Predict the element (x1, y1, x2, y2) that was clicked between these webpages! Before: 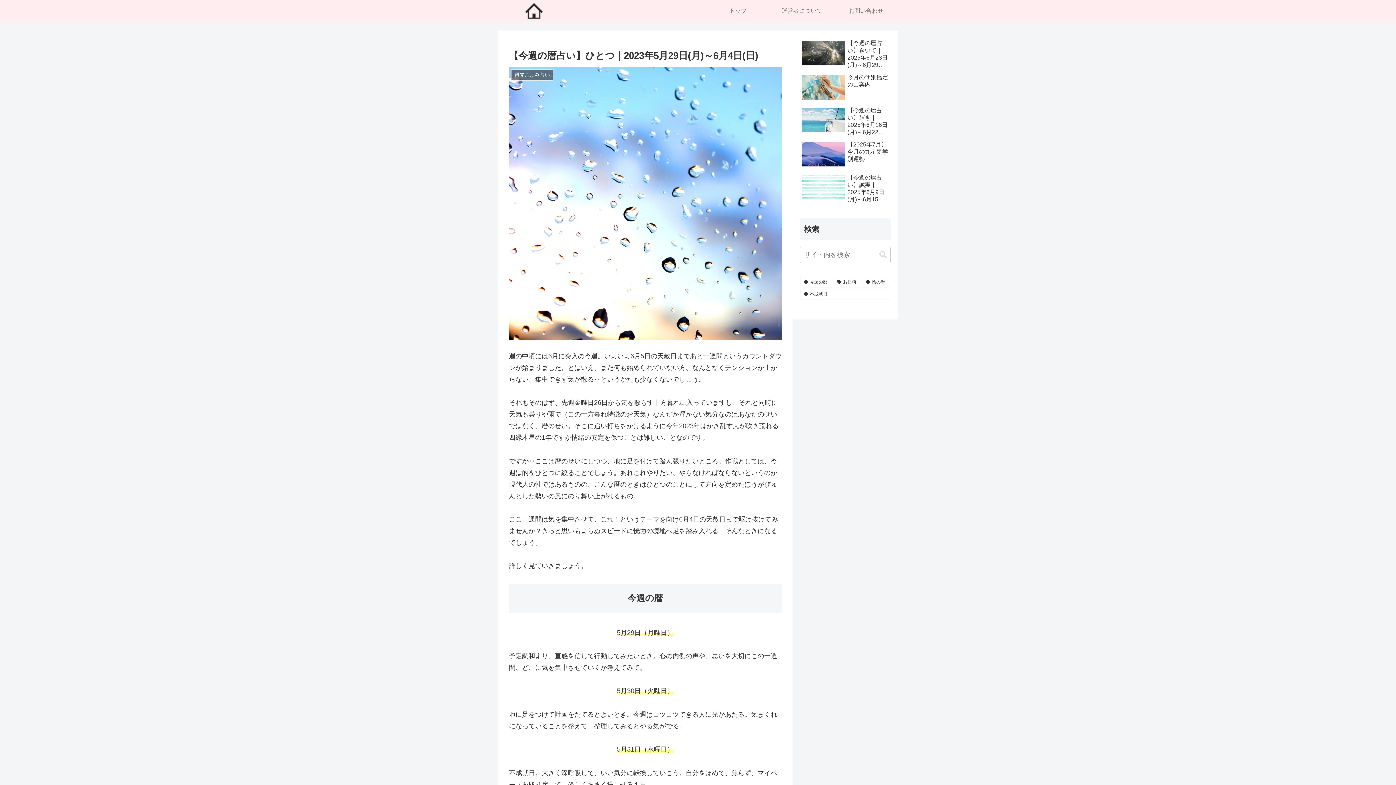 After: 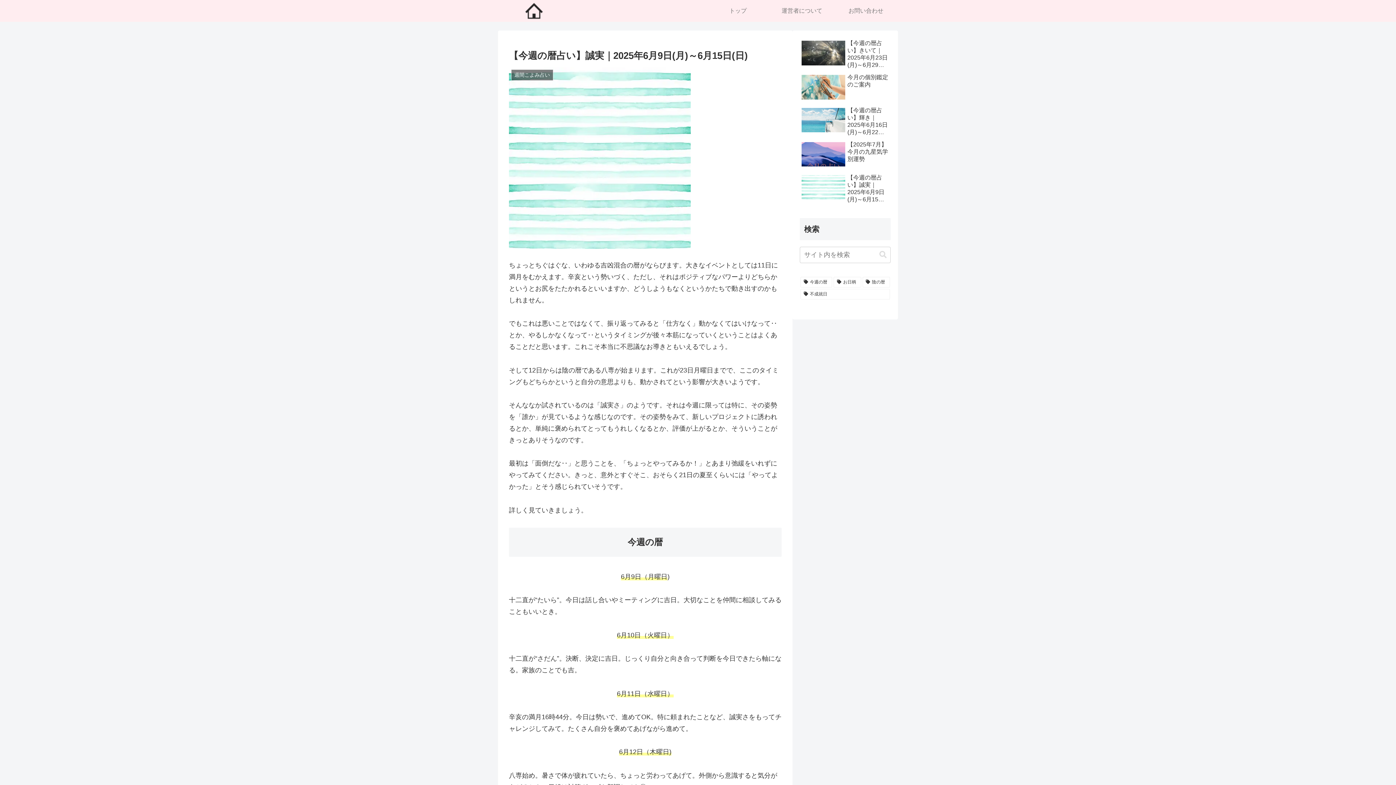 Action: label: 【今週の暦占い】誠実｜2025年6月9日(月)～6月15日(日) bbox: (800, 172, 890, 205)